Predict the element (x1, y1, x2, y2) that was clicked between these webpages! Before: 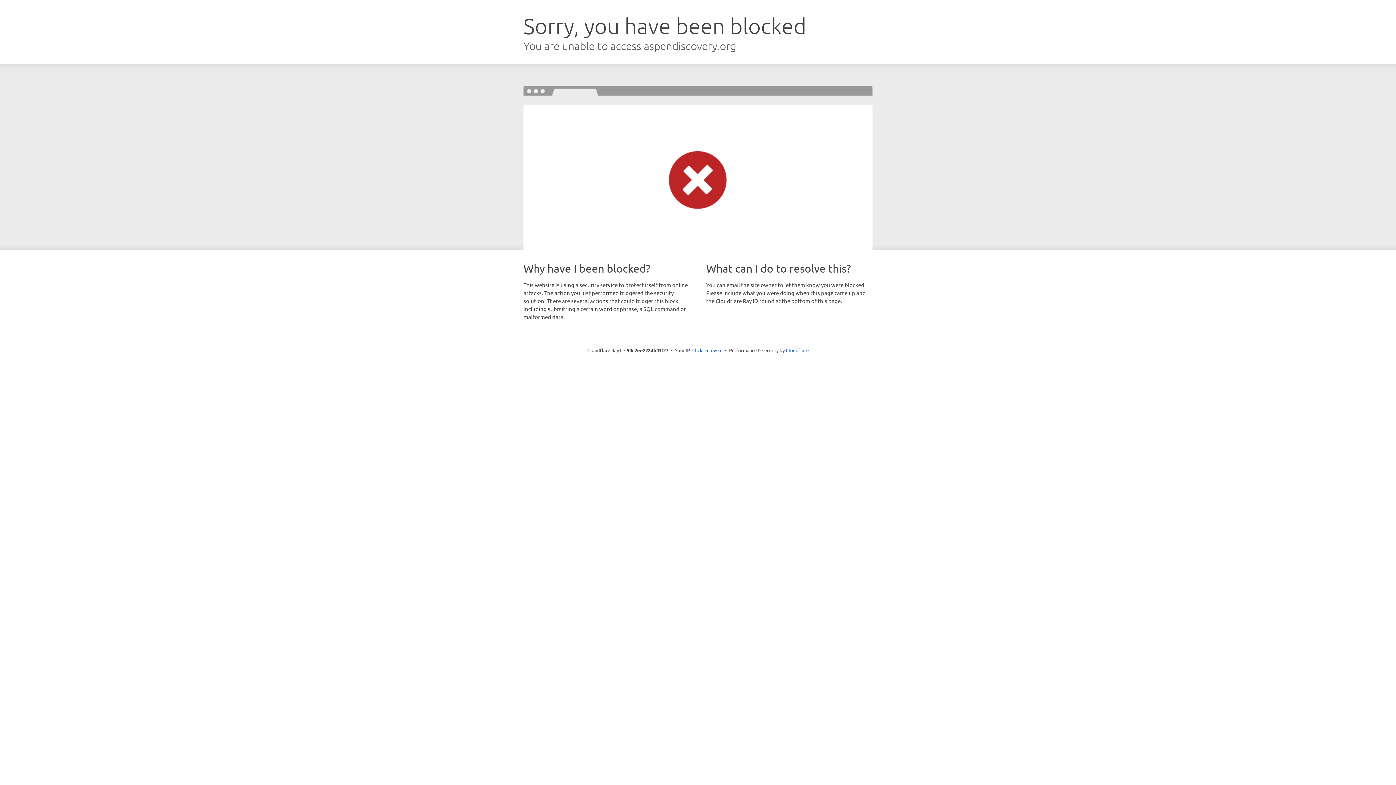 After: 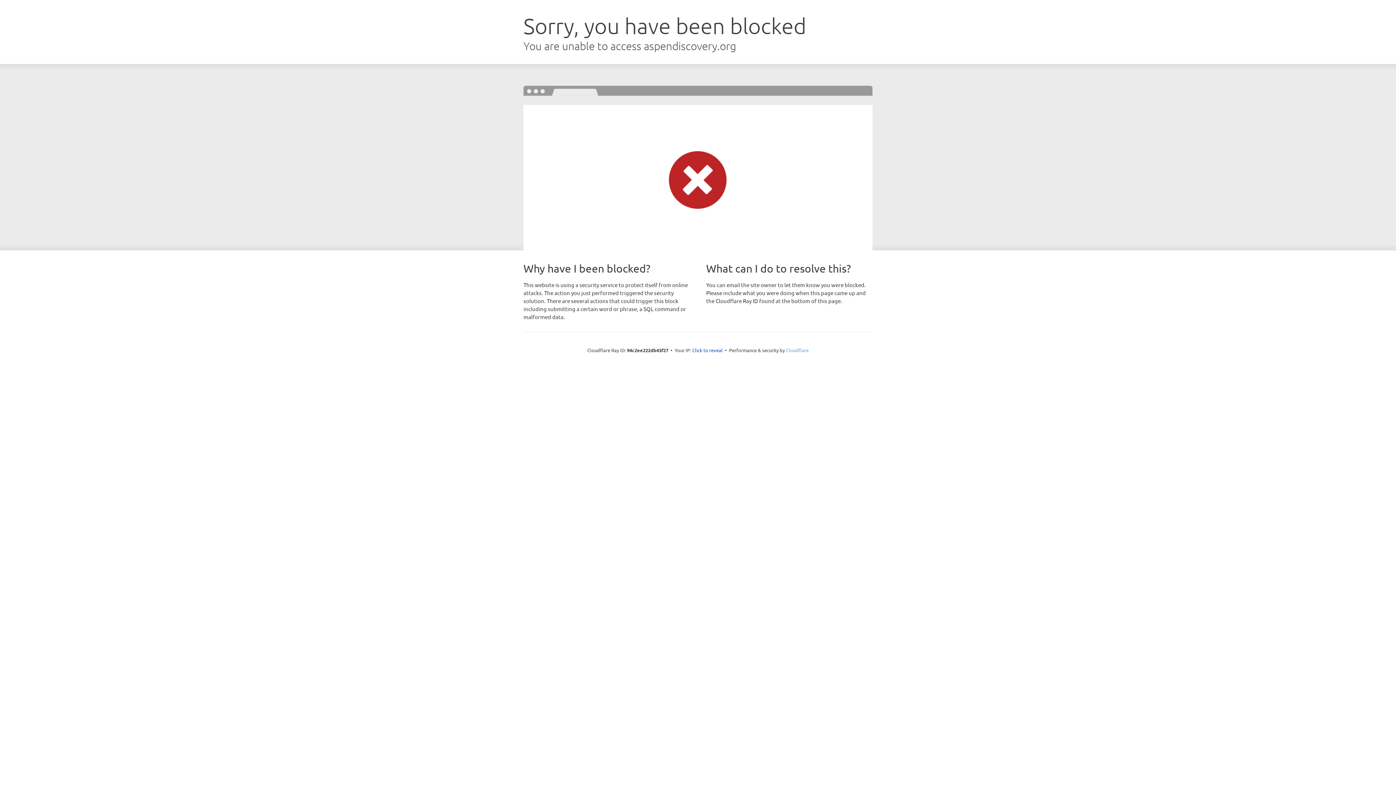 Action: bbox: (786, 347, 808, 353) label: Cloudflare